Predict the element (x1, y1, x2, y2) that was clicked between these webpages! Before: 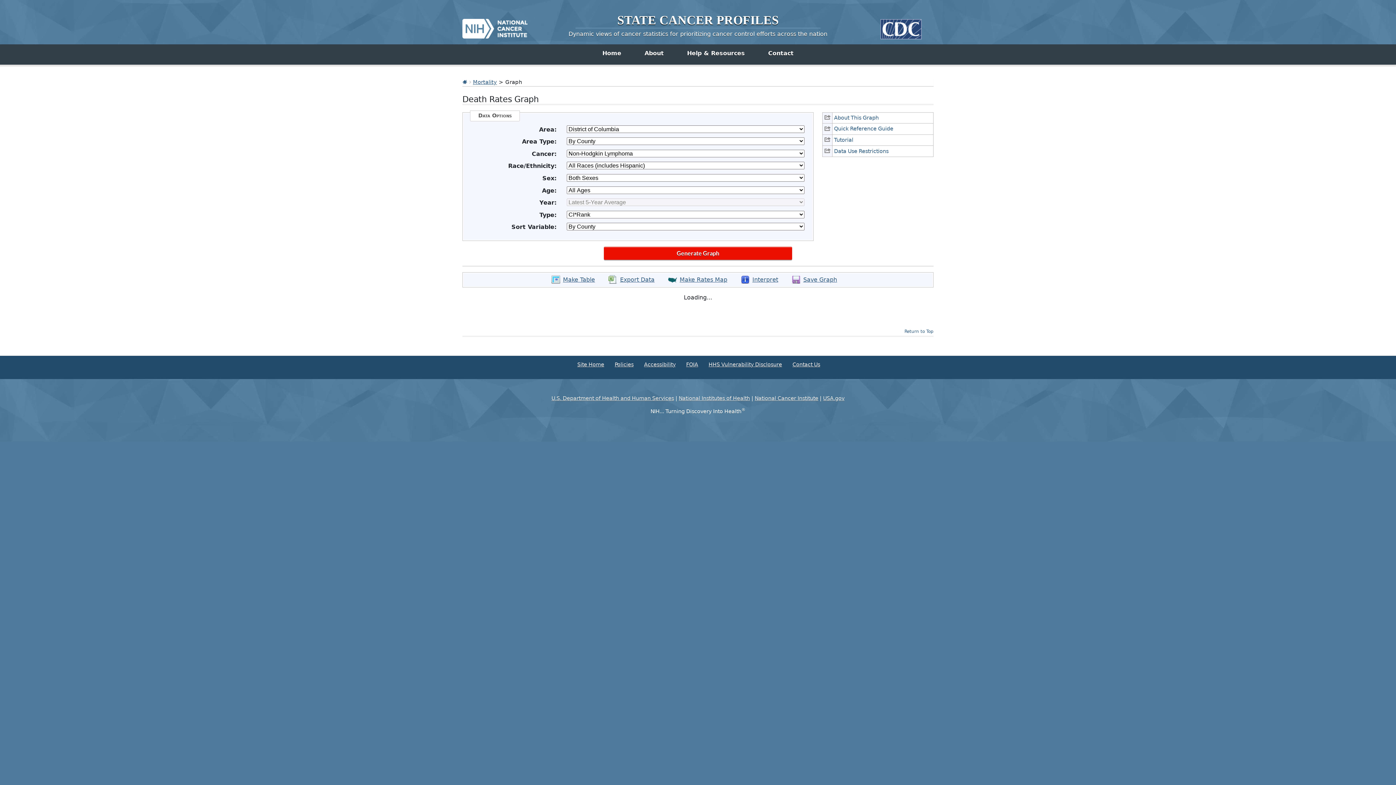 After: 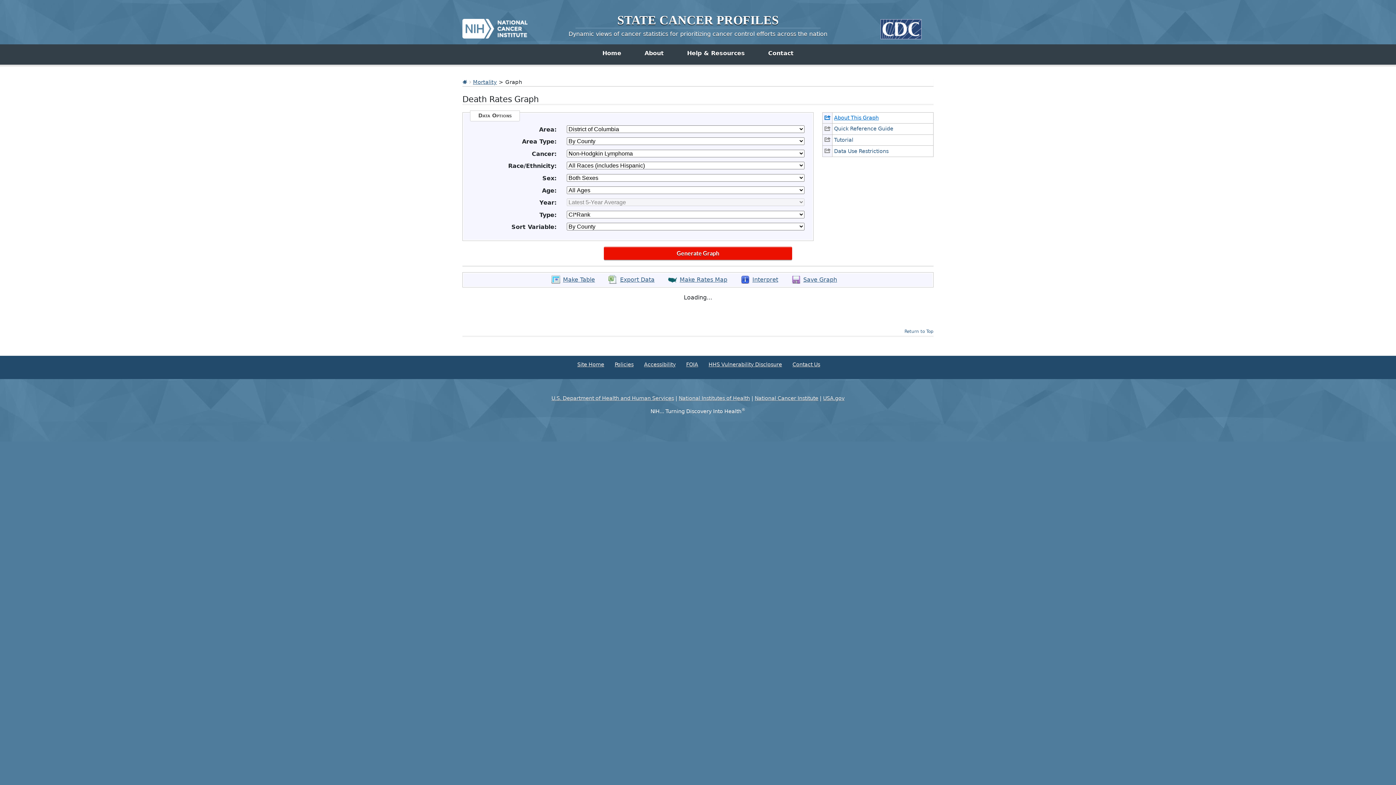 Action: label: About This Graph bbox: (822, 112, 933, 123)